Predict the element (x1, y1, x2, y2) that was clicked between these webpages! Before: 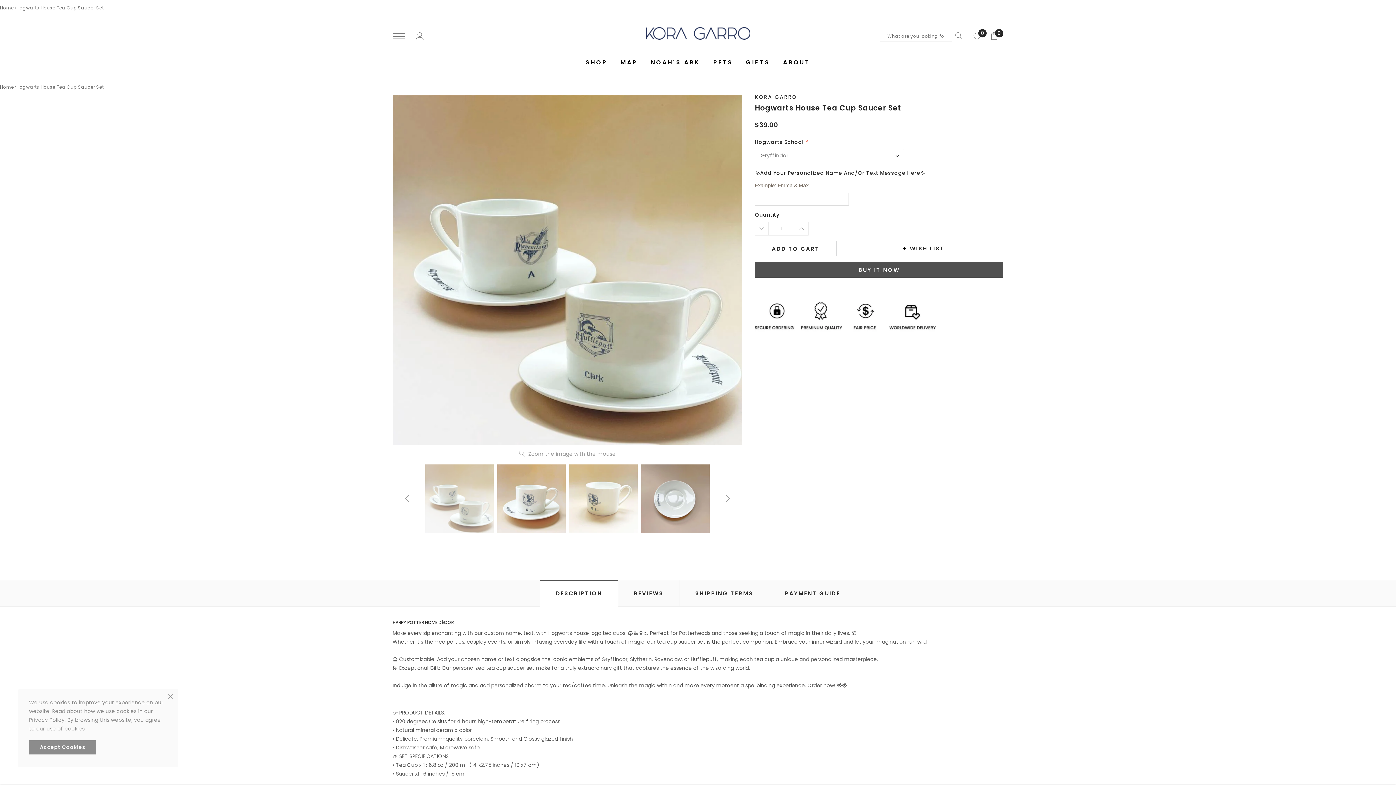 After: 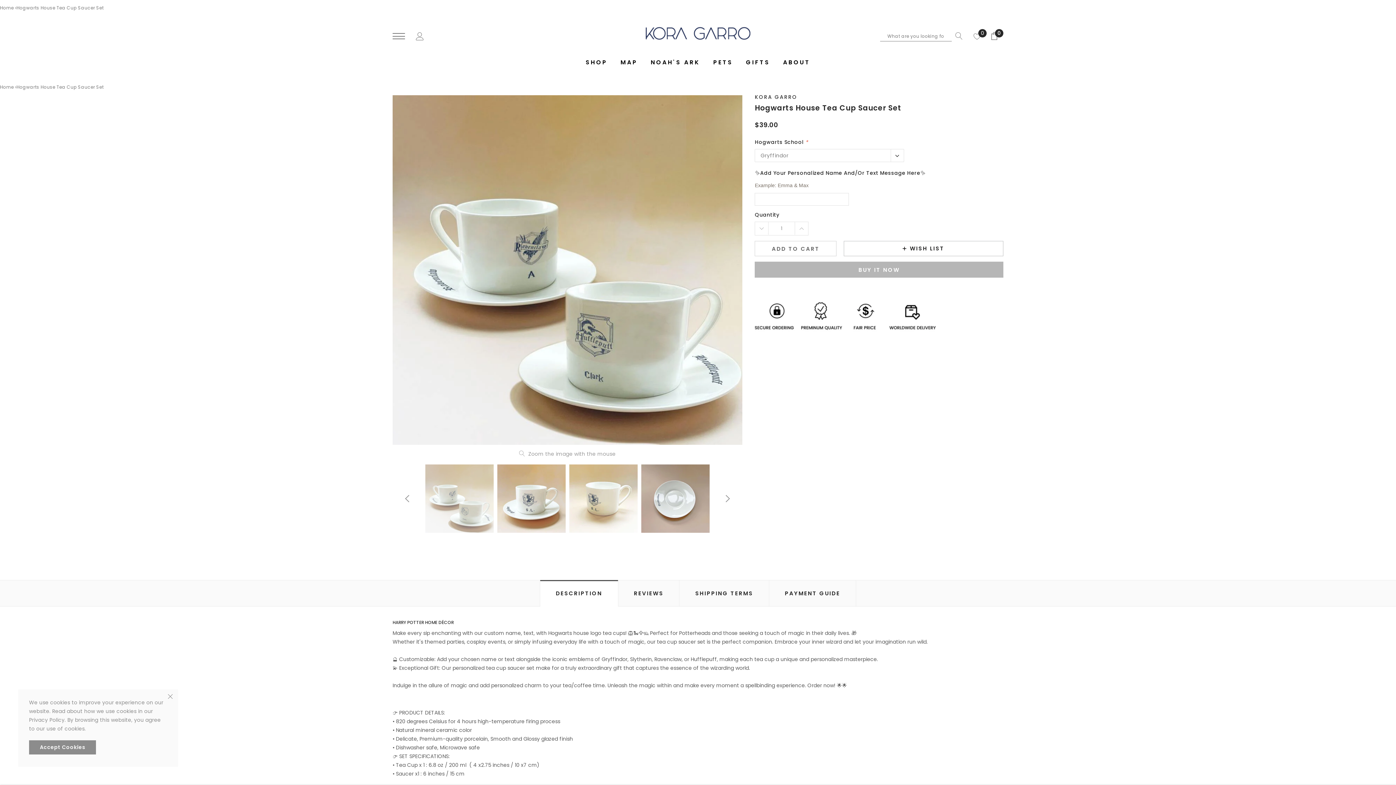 Action: label: Add to cart bbox: (755, 241, 836, 256)